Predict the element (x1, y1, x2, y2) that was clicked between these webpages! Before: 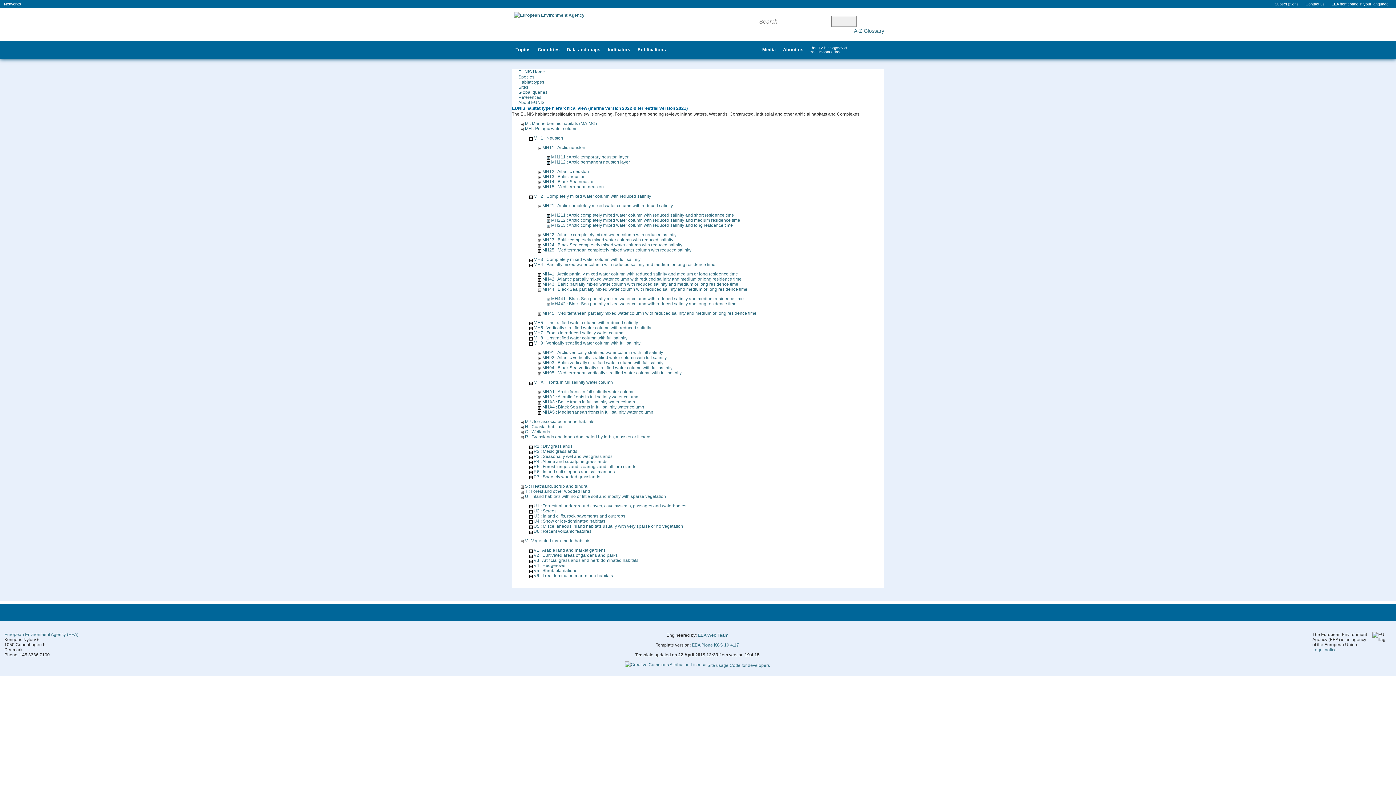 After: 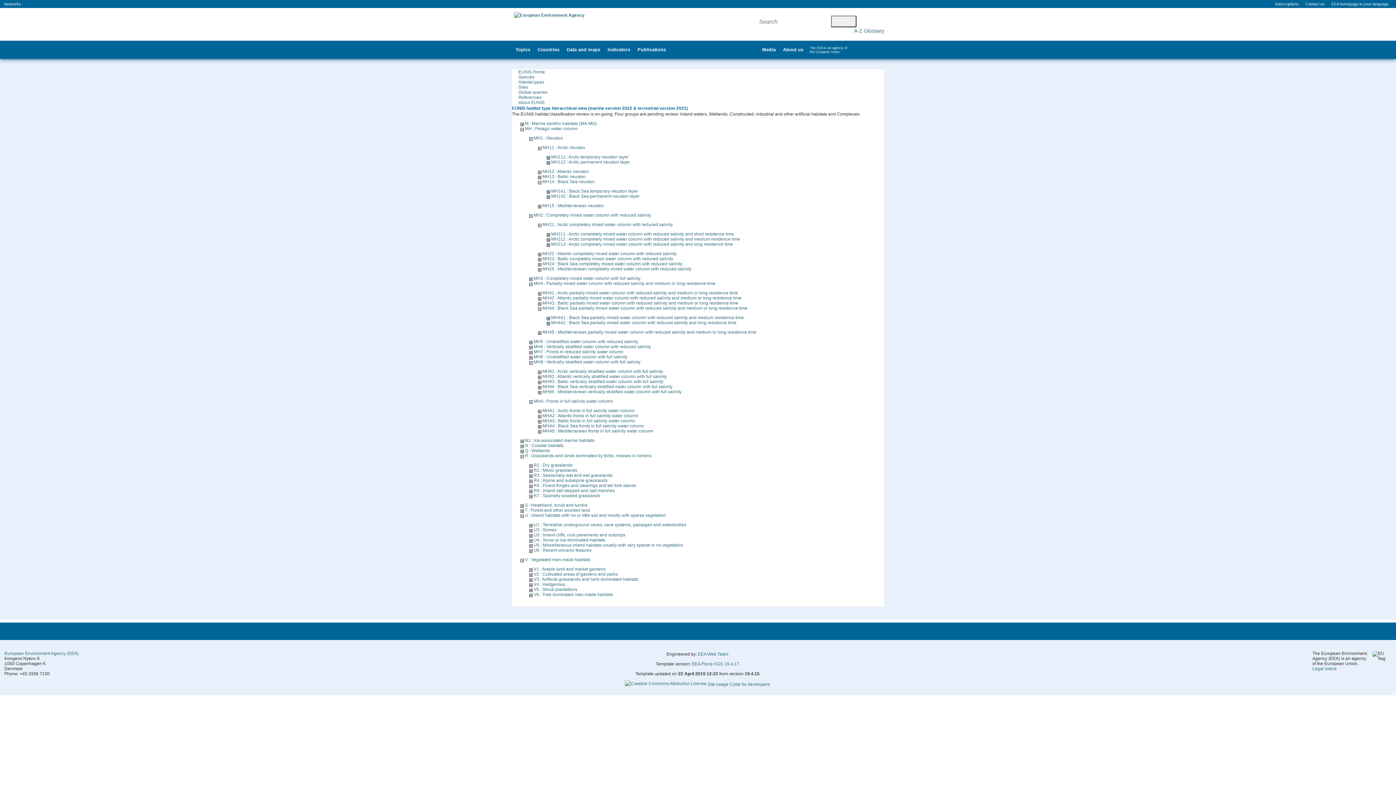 Action: bbox: (538, 179, 541, 184)